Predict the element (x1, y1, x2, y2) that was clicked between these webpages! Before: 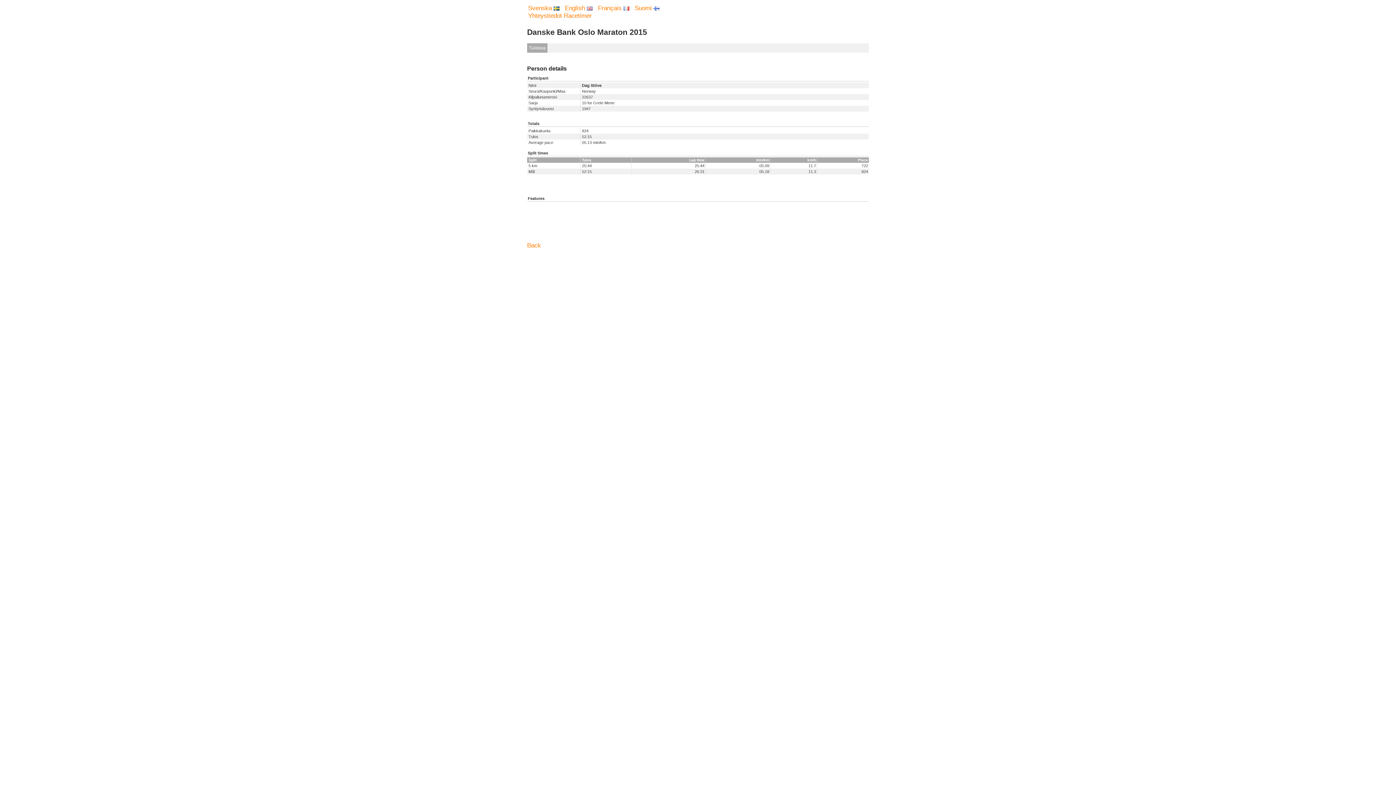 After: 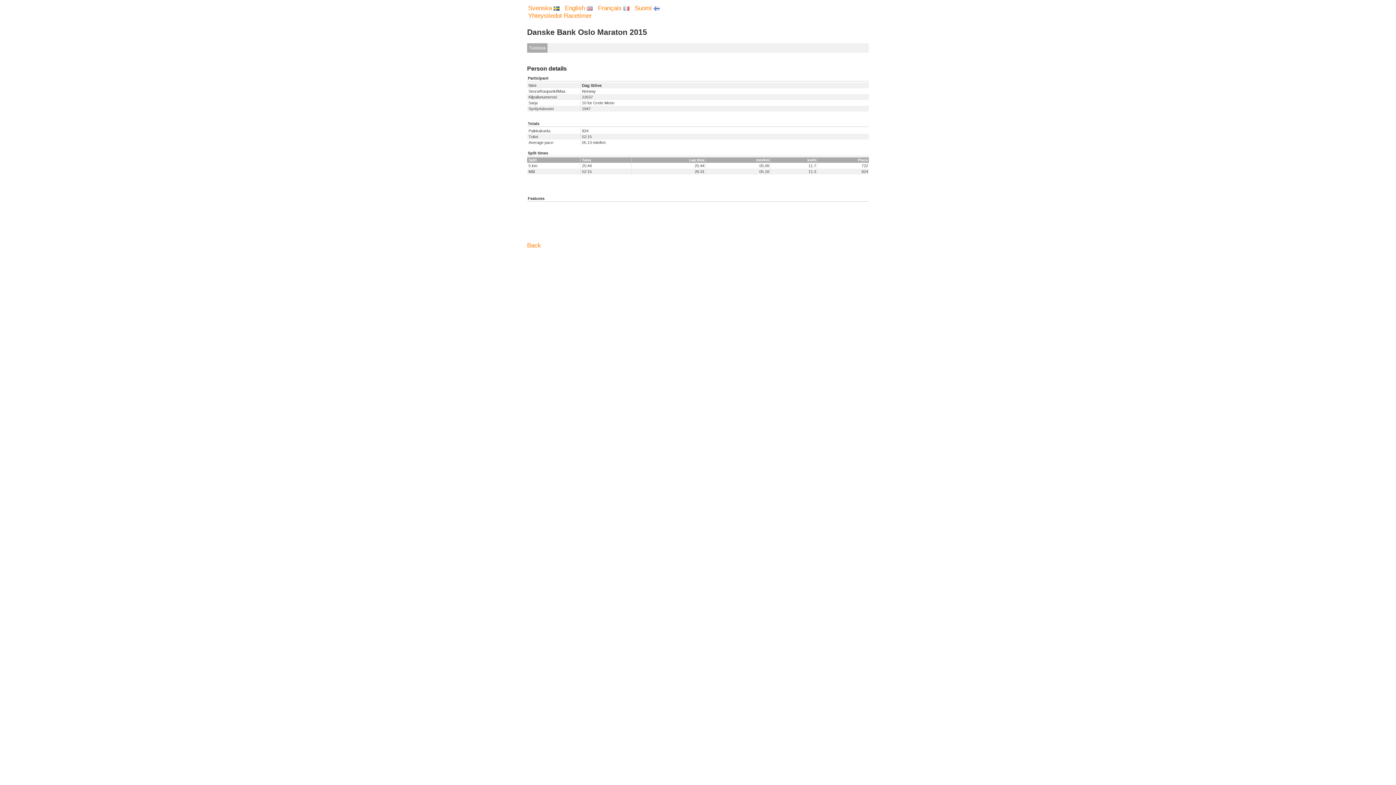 Action: bbox: (634, 4, 659, 11) label: Suomi 